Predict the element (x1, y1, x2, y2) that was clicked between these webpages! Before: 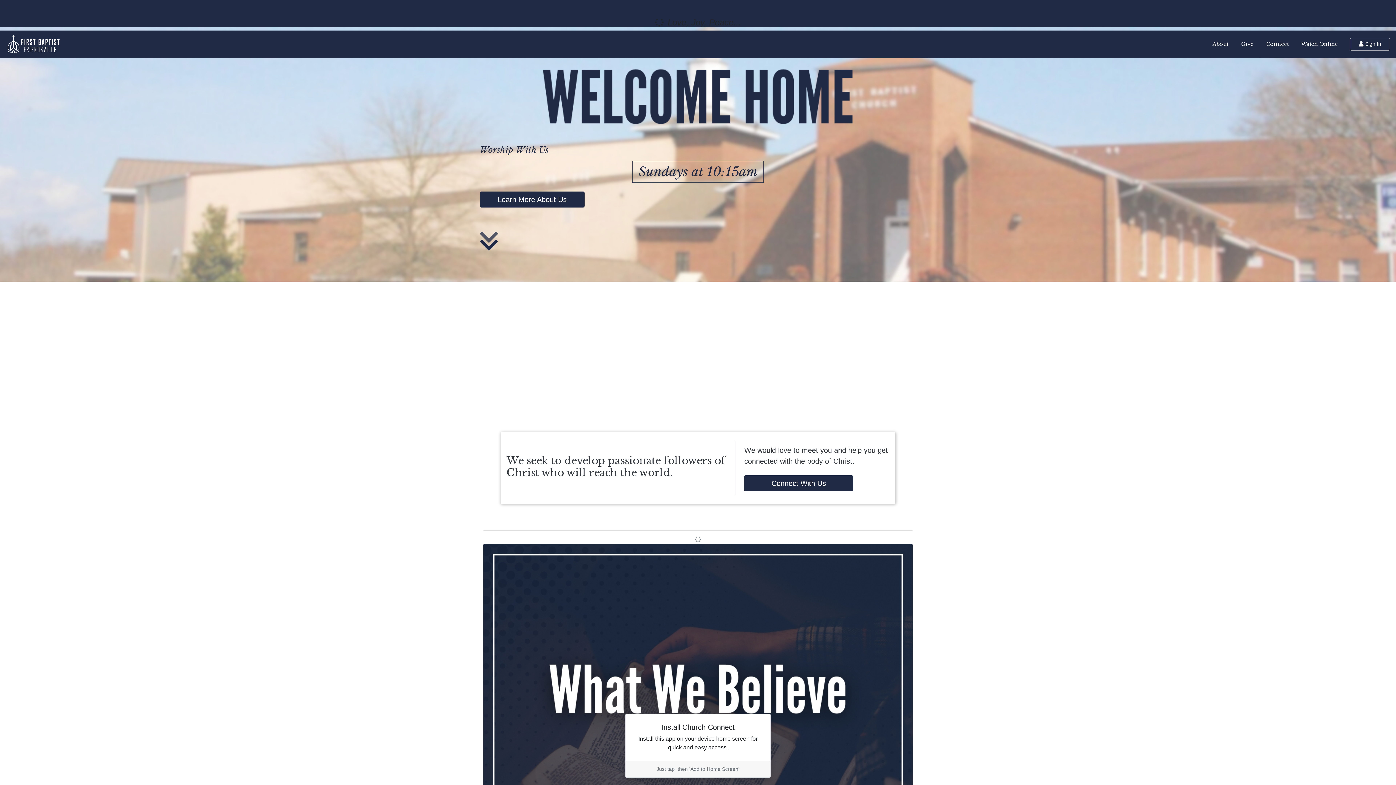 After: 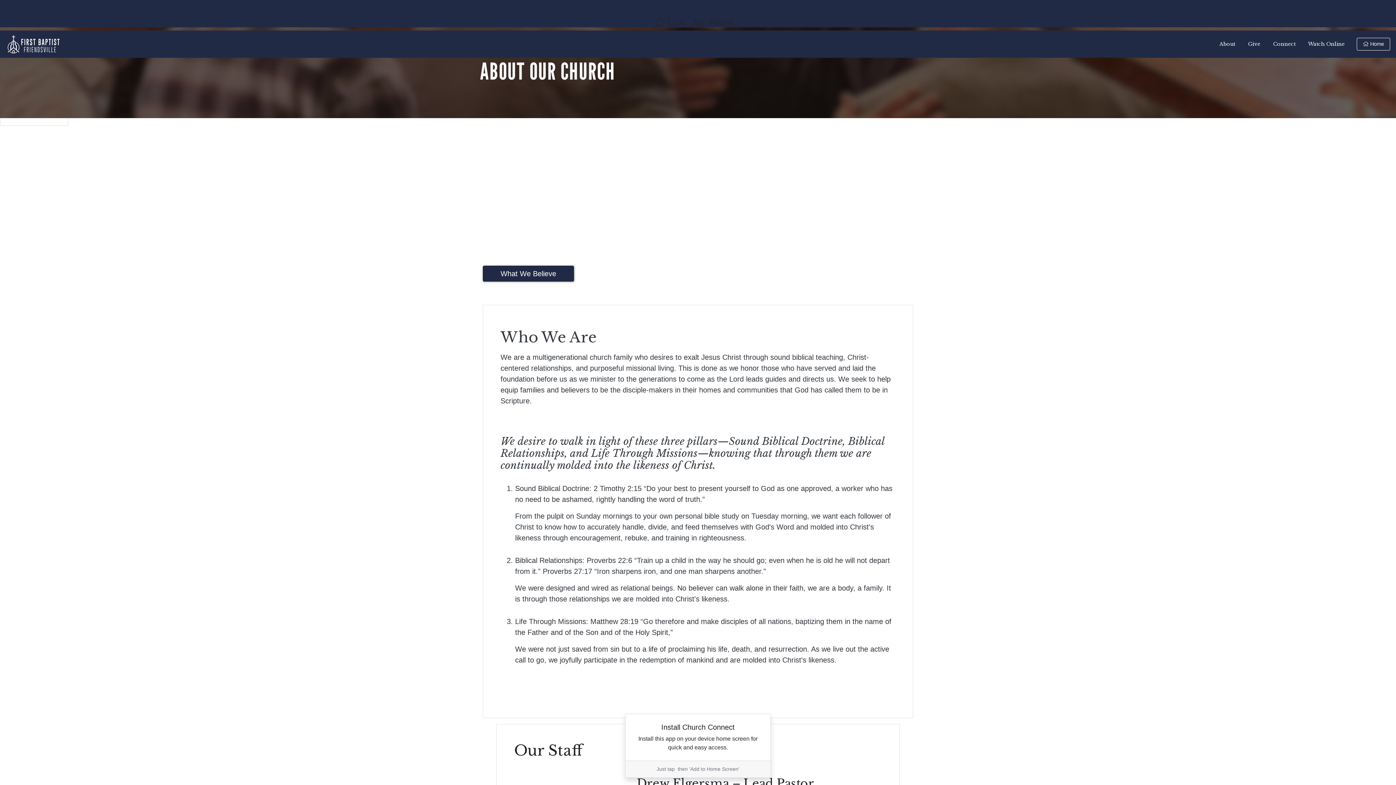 Action: bbox: (1206, 38, 1234, 49) label: About